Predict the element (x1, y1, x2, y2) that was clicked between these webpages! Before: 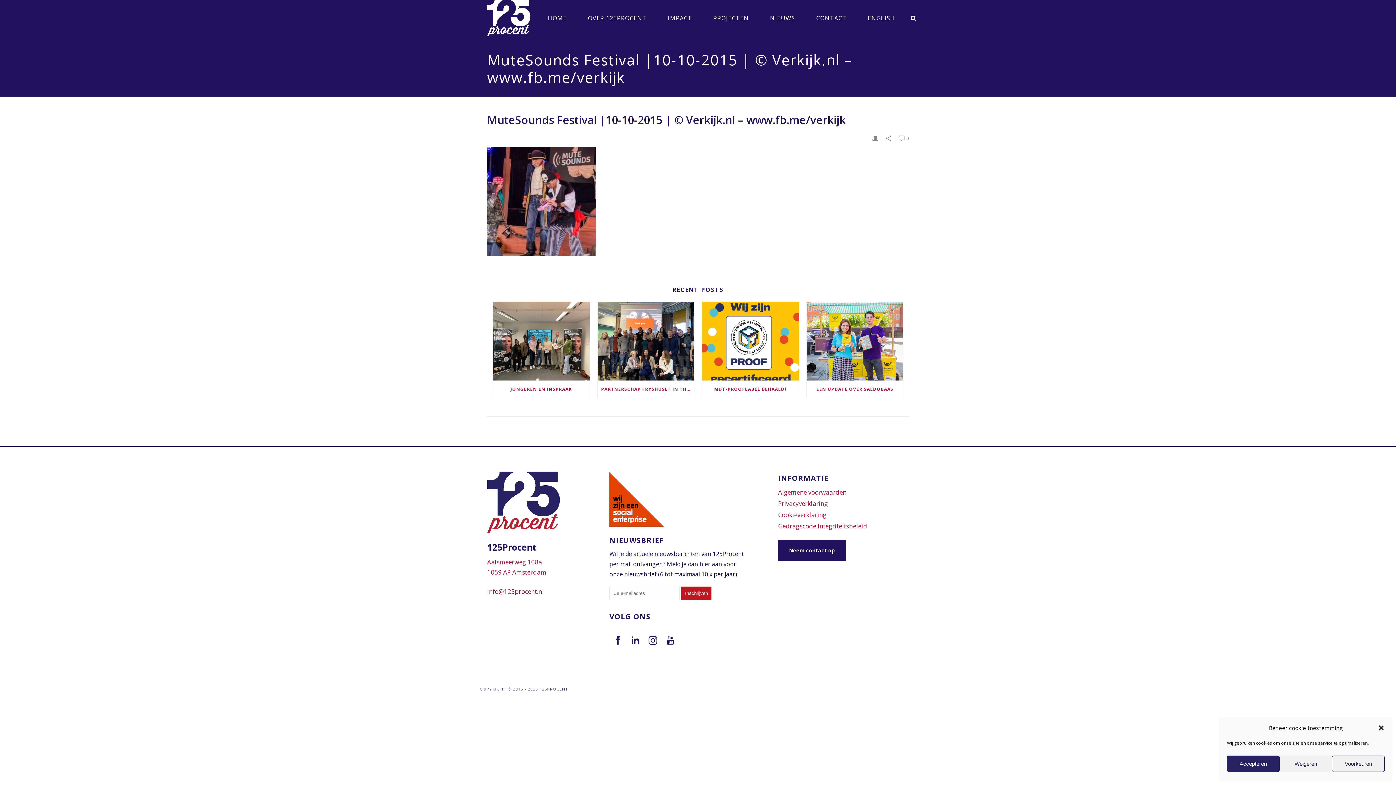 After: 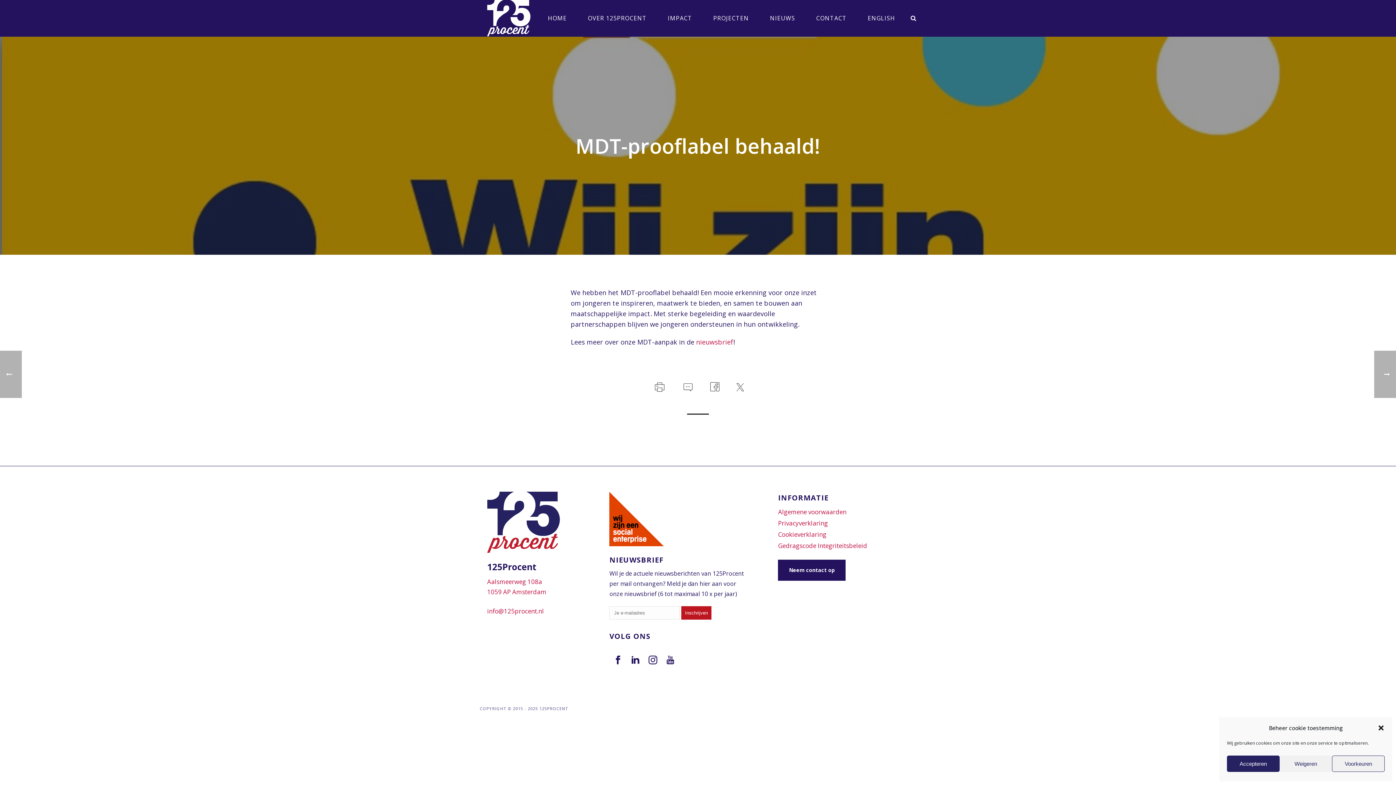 Action: label: MDT-PROOFLABEL BEHAALD! bbox: (702, 380, 798, 398)